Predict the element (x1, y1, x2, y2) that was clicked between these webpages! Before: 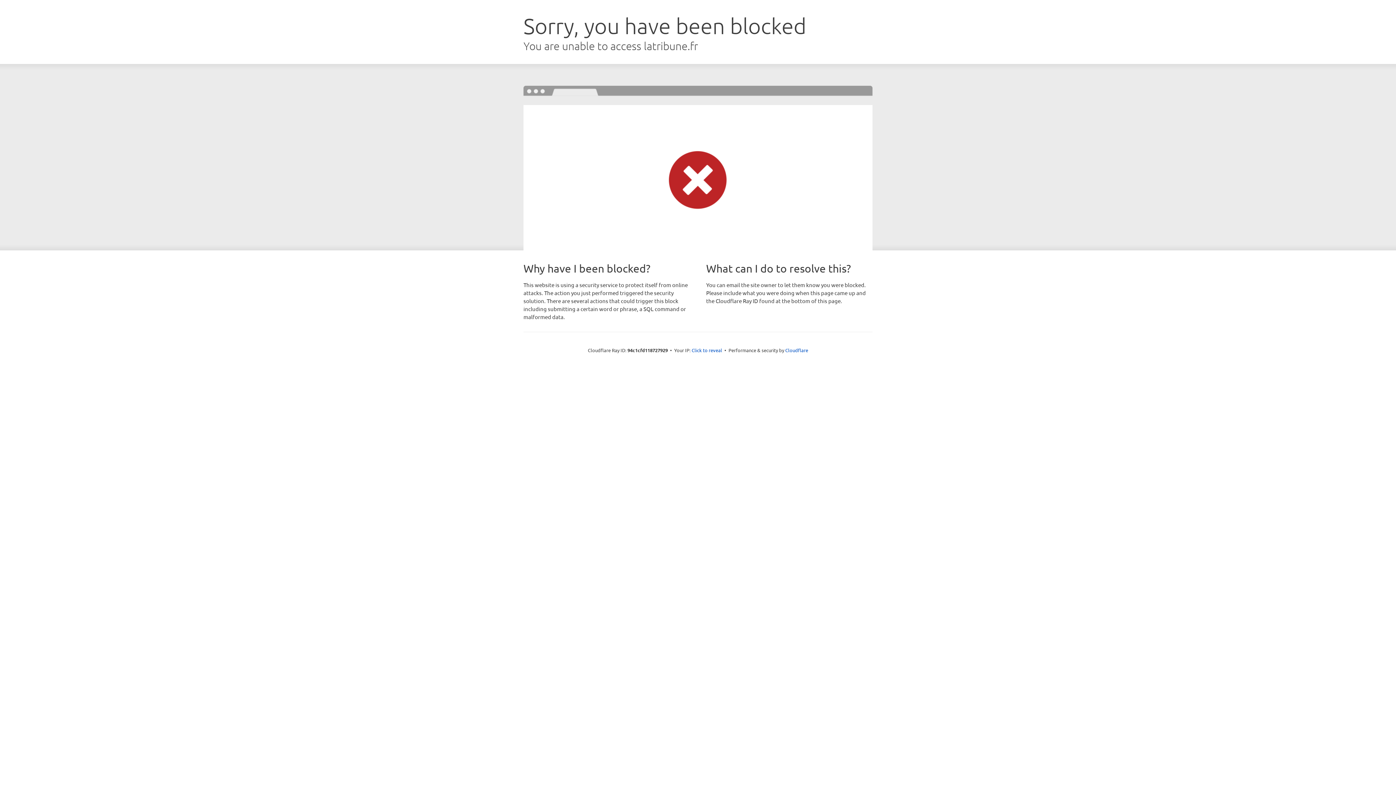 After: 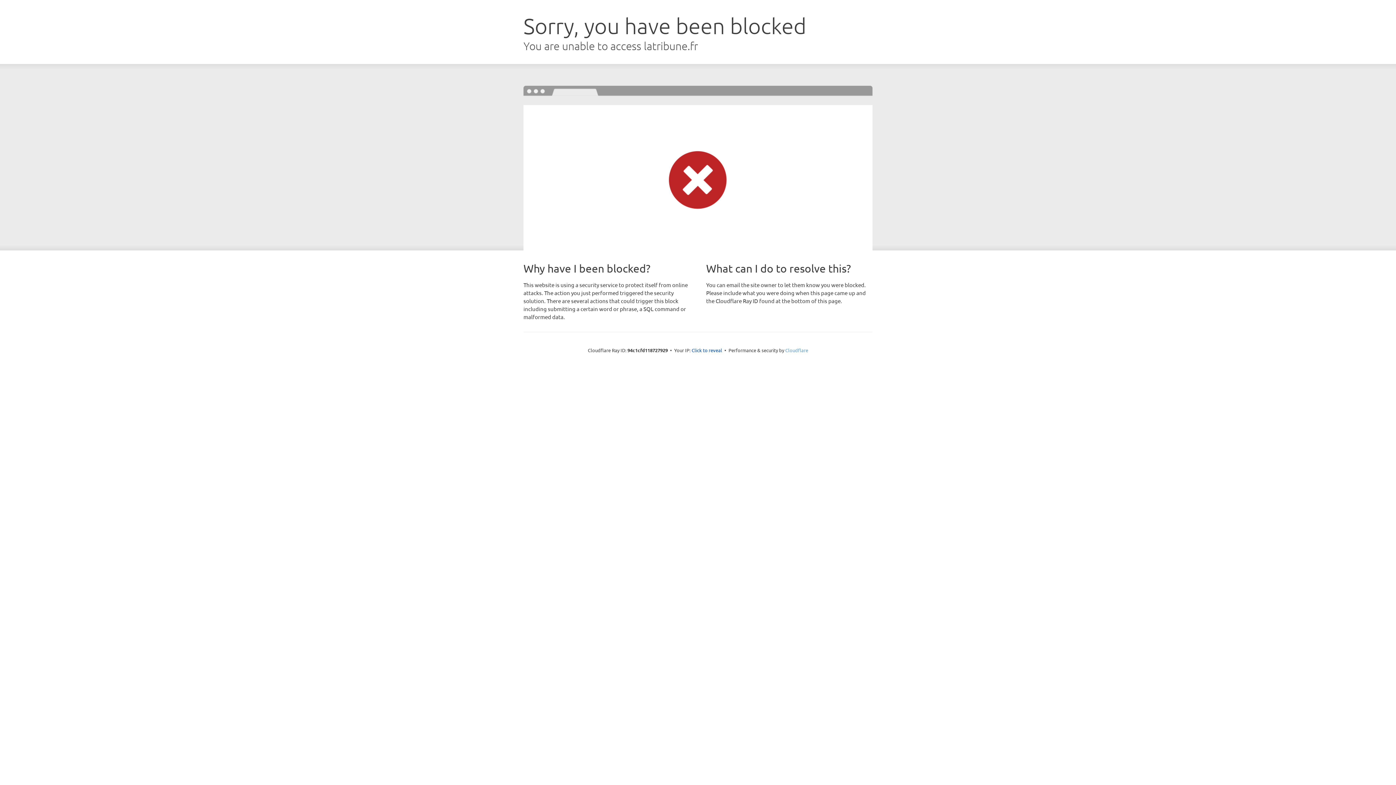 Action: label: Cloudflare bbox: (785, 347, 808, 353)